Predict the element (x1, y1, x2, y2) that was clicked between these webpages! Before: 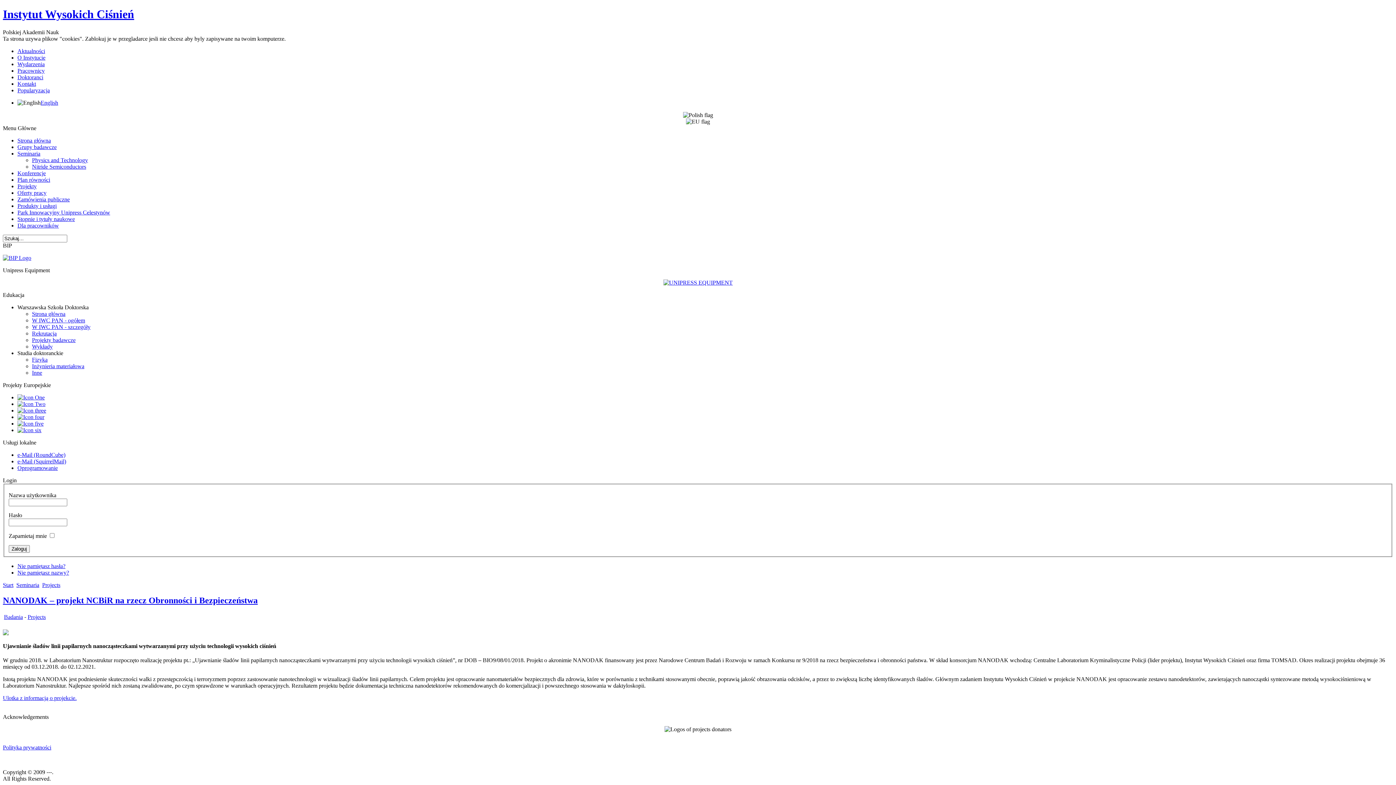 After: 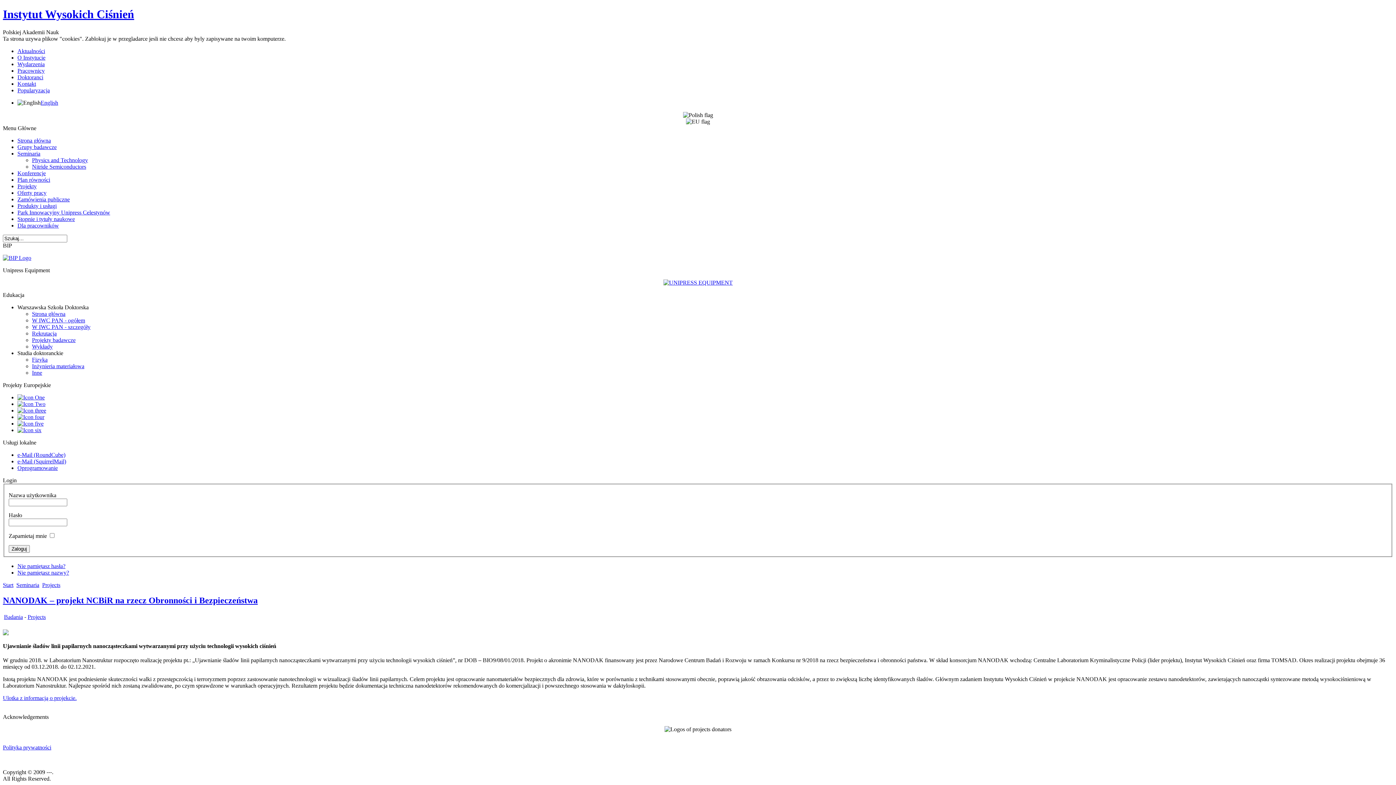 Action: label: 
 bbox: (17, 420, 43, 426)